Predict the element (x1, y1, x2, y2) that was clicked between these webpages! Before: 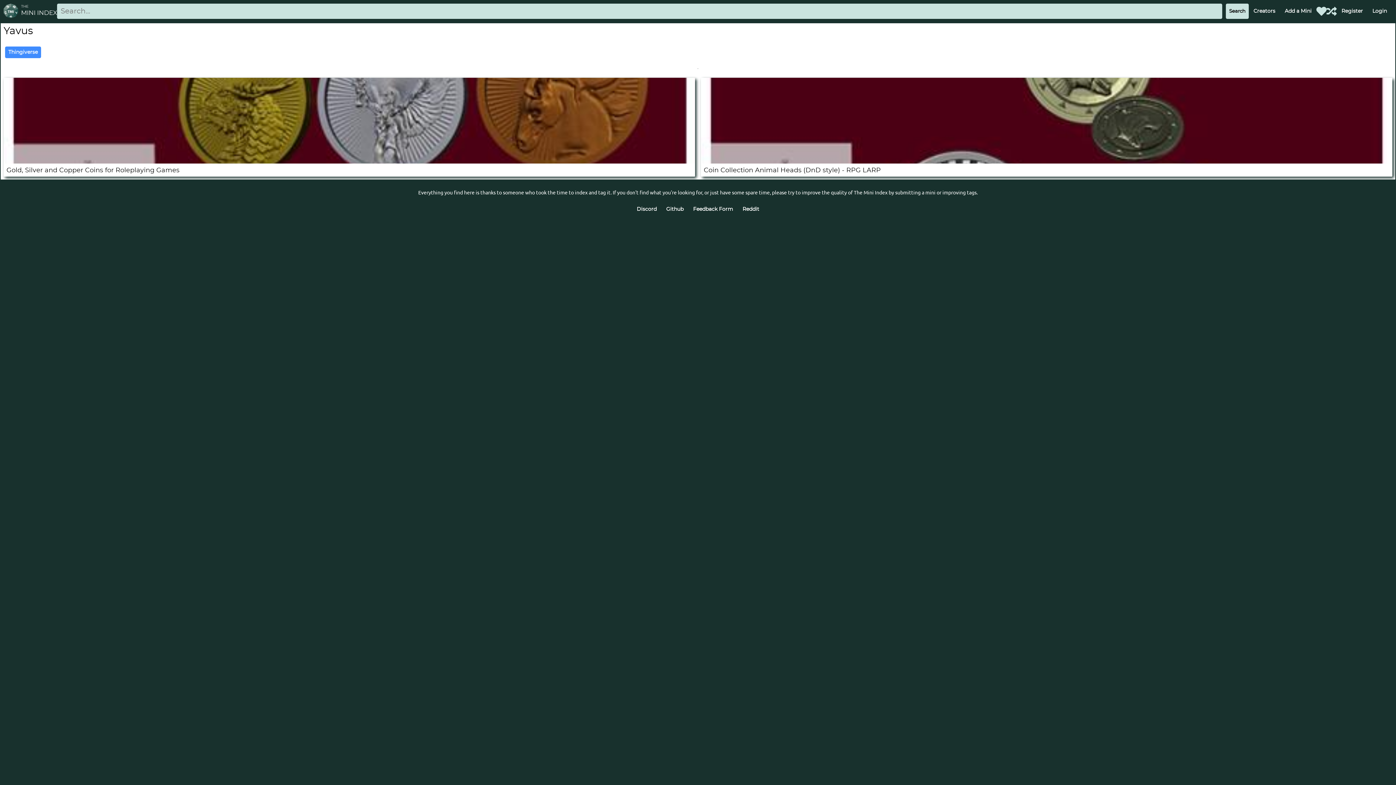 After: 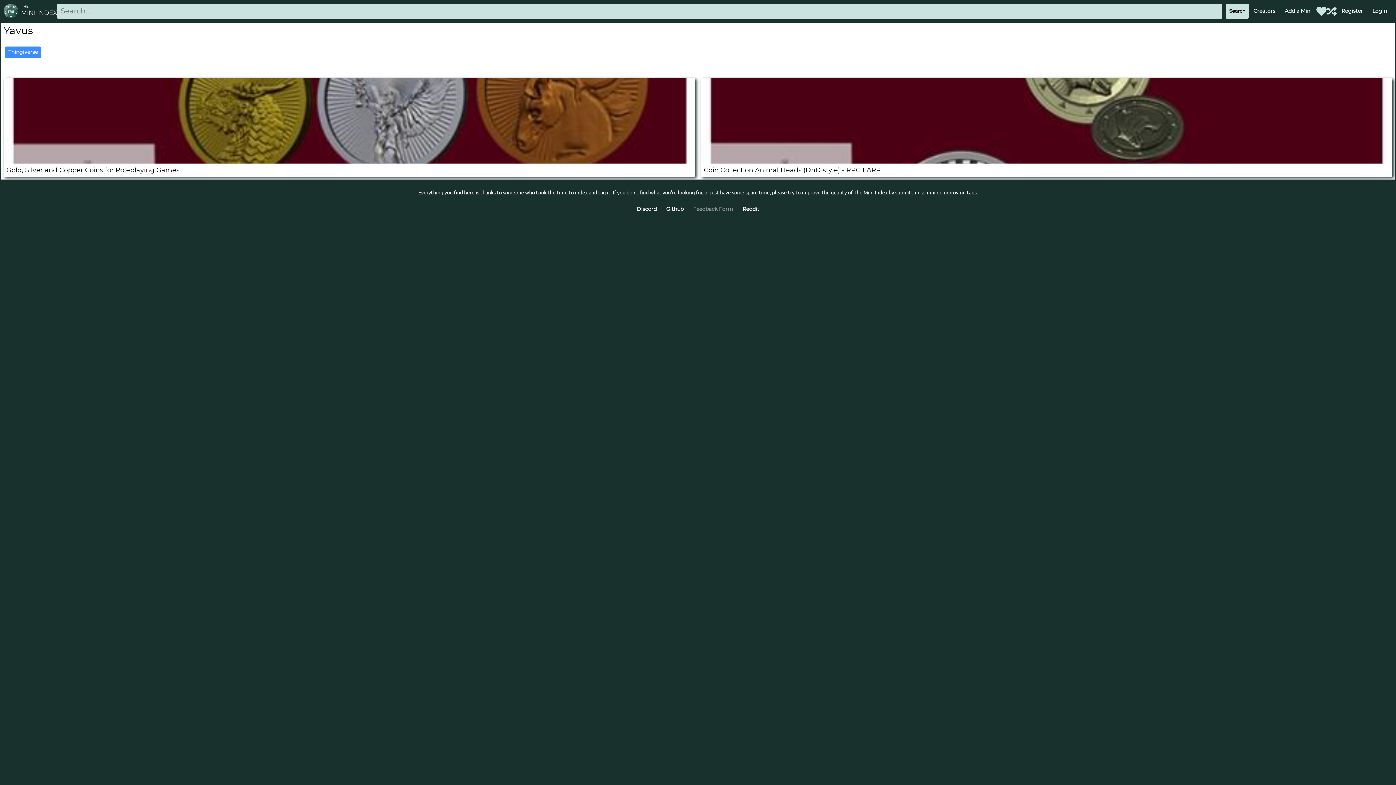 Action: bbox: (690, 203, 736, 215) label: Feedback Form